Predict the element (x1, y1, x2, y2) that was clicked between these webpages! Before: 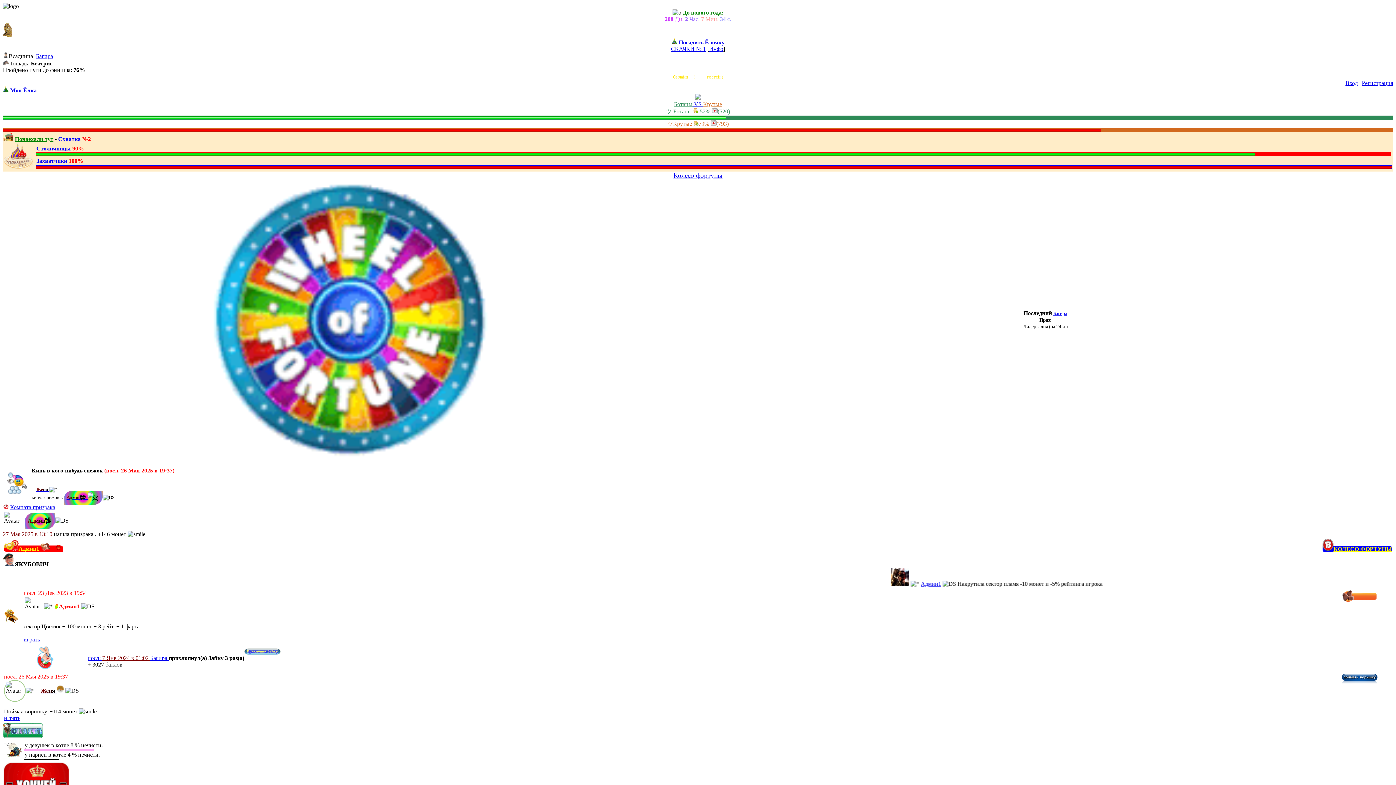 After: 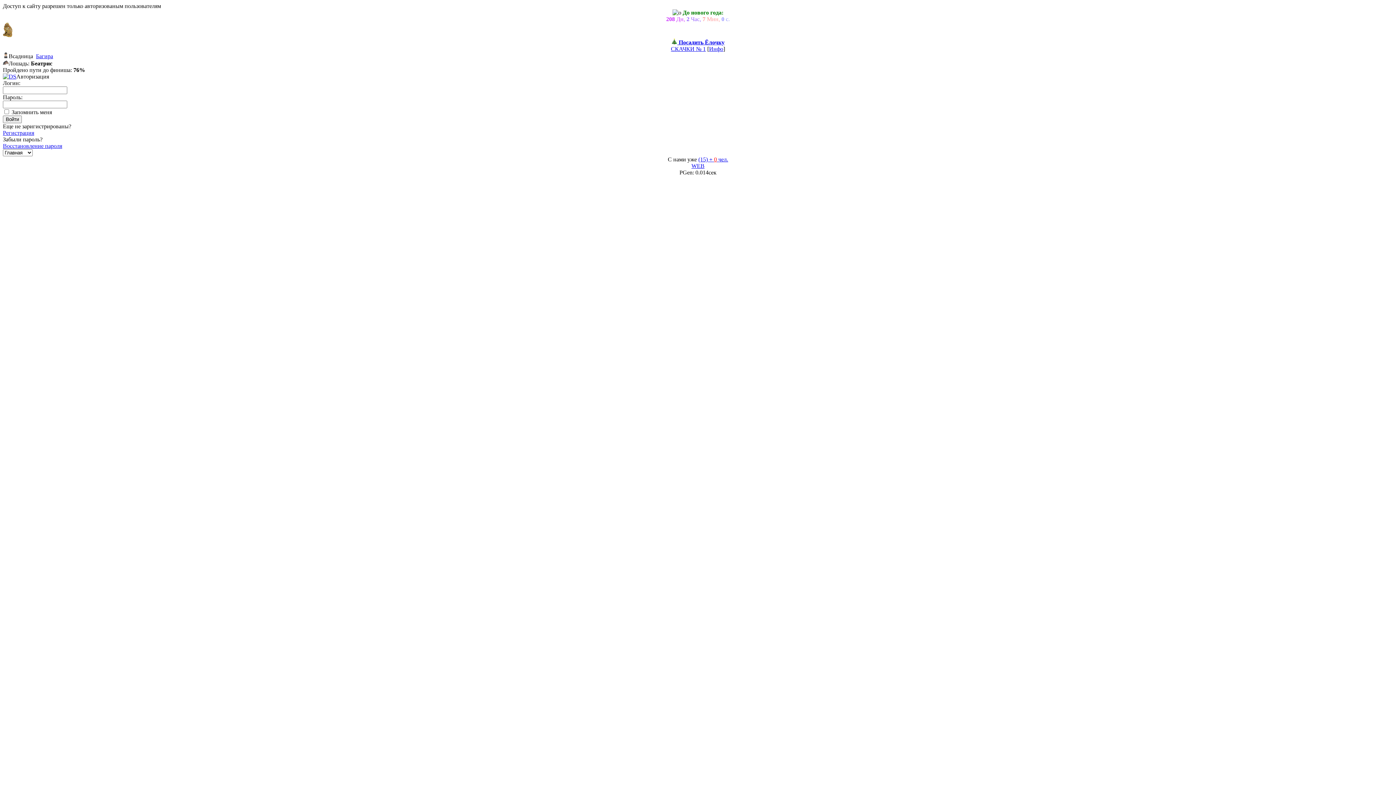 Action: label: Ботаны VS Крутые bbox: (674, 101, 722, 107)